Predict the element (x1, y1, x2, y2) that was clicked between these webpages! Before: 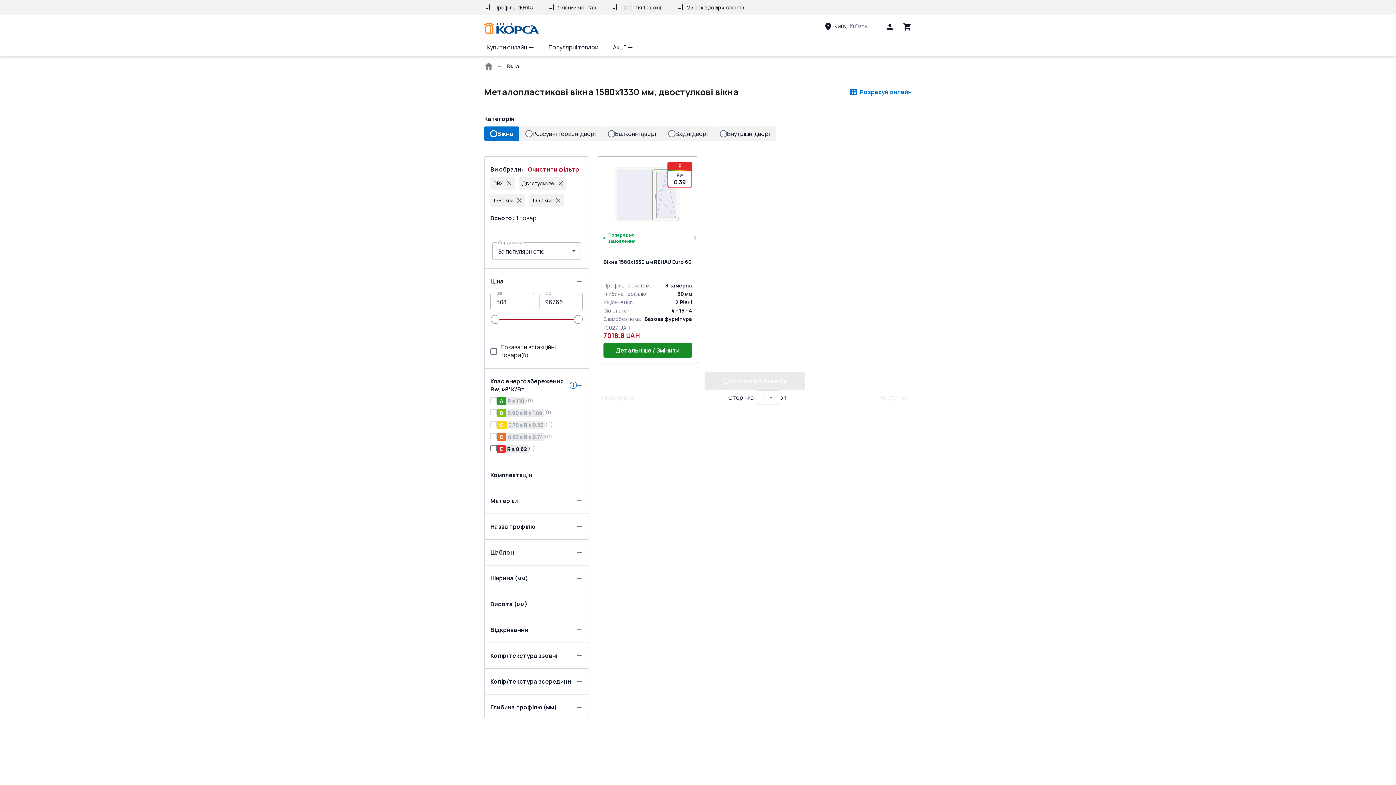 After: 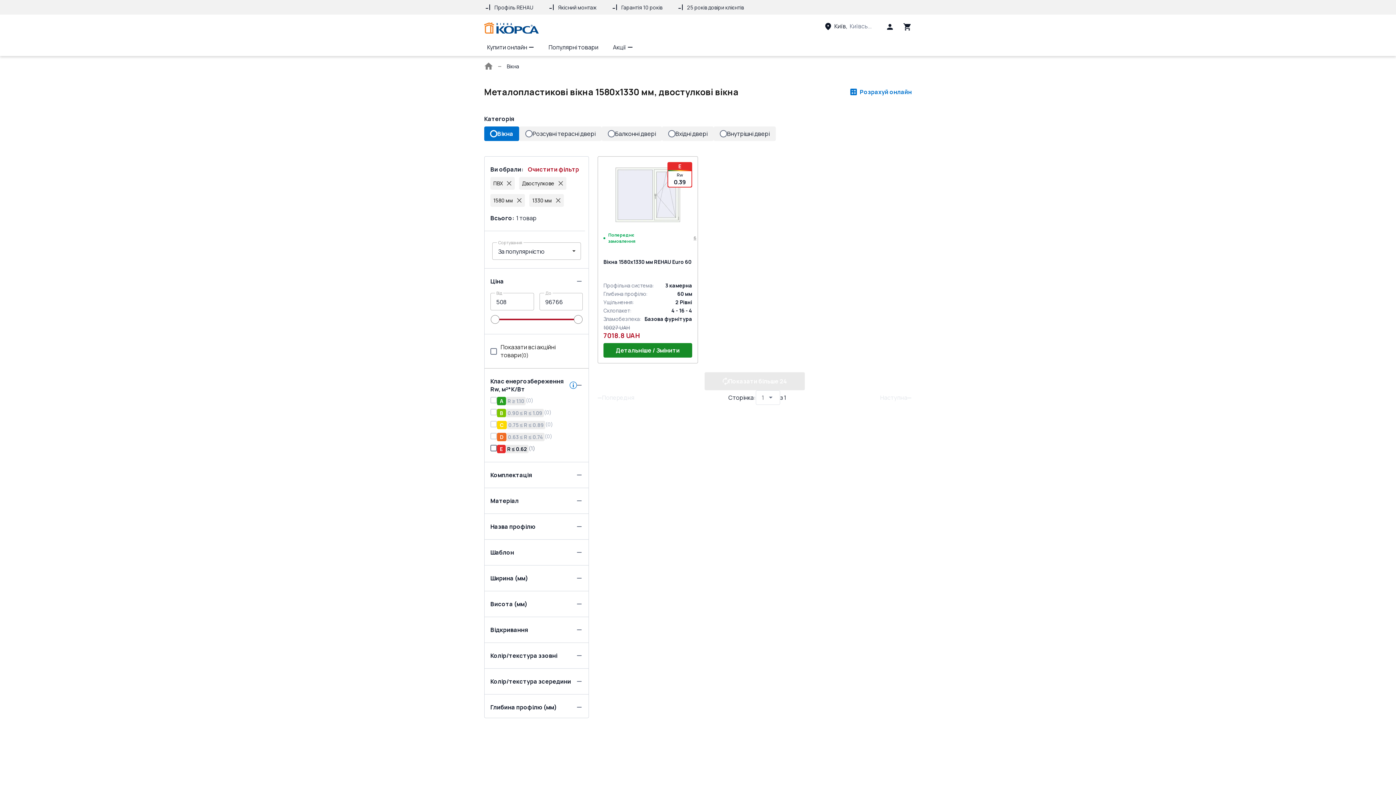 Action: bbox: (490, 421, 553, 429) label: C

0.75 ≤ R ≤ 0.89

(0)